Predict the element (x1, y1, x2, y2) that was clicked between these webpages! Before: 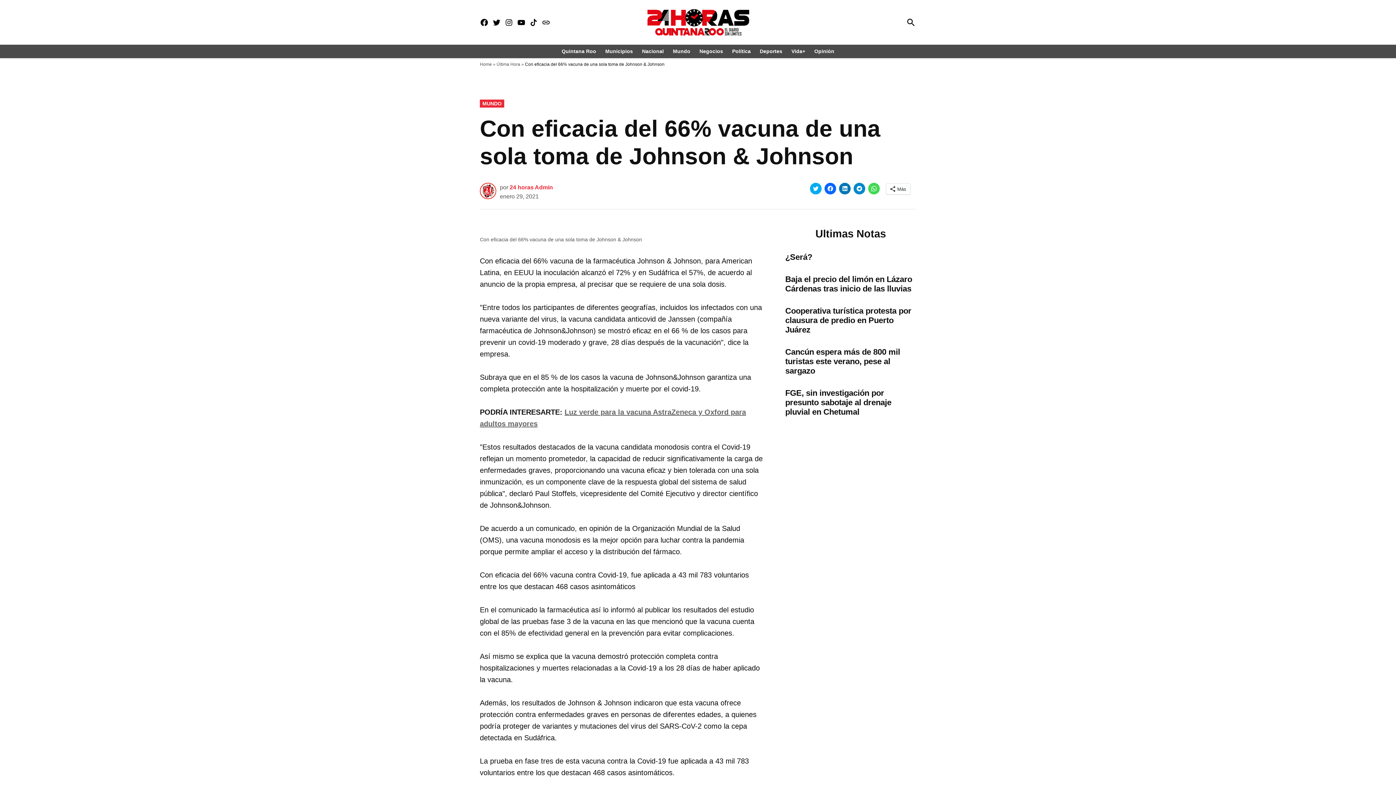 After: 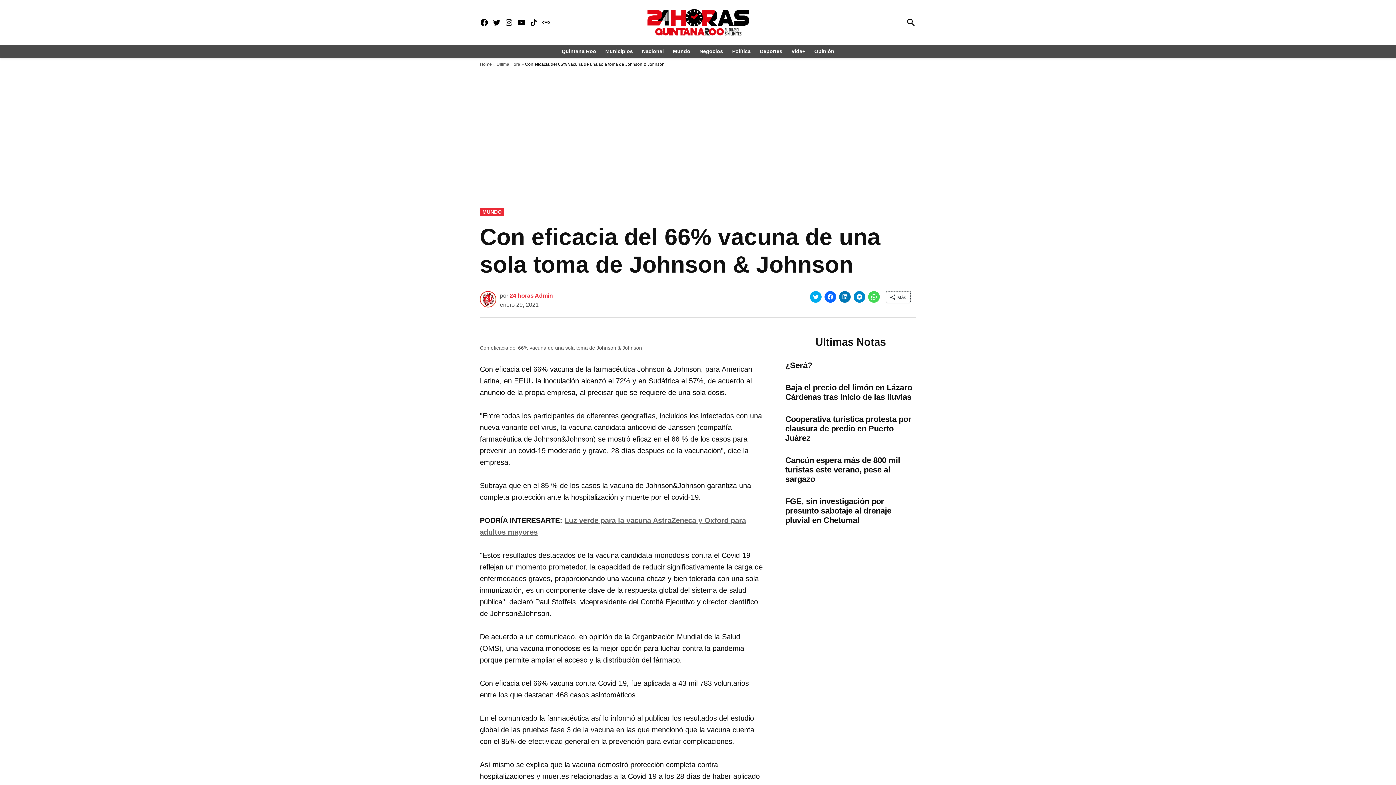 Action: label: Más bbox: (886, 183, 910, 194)